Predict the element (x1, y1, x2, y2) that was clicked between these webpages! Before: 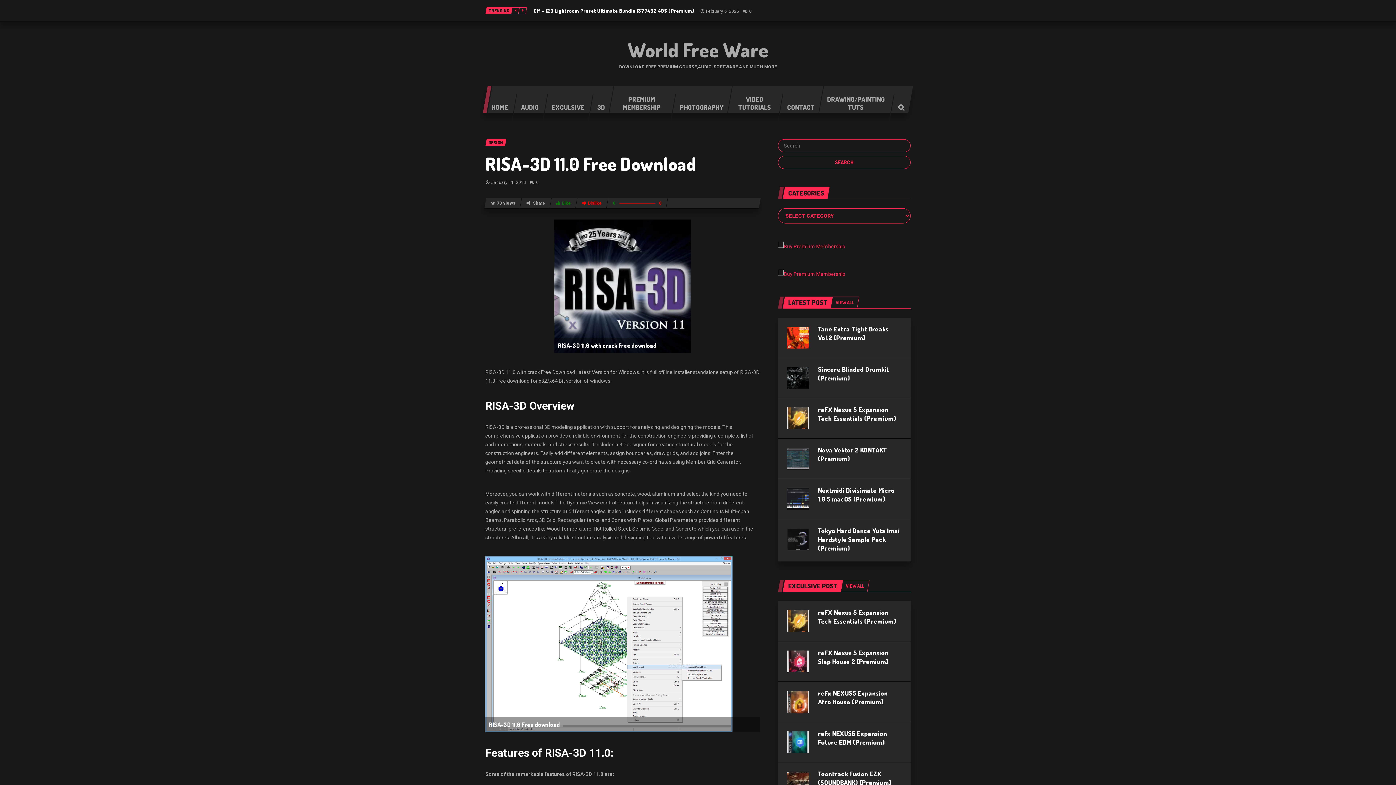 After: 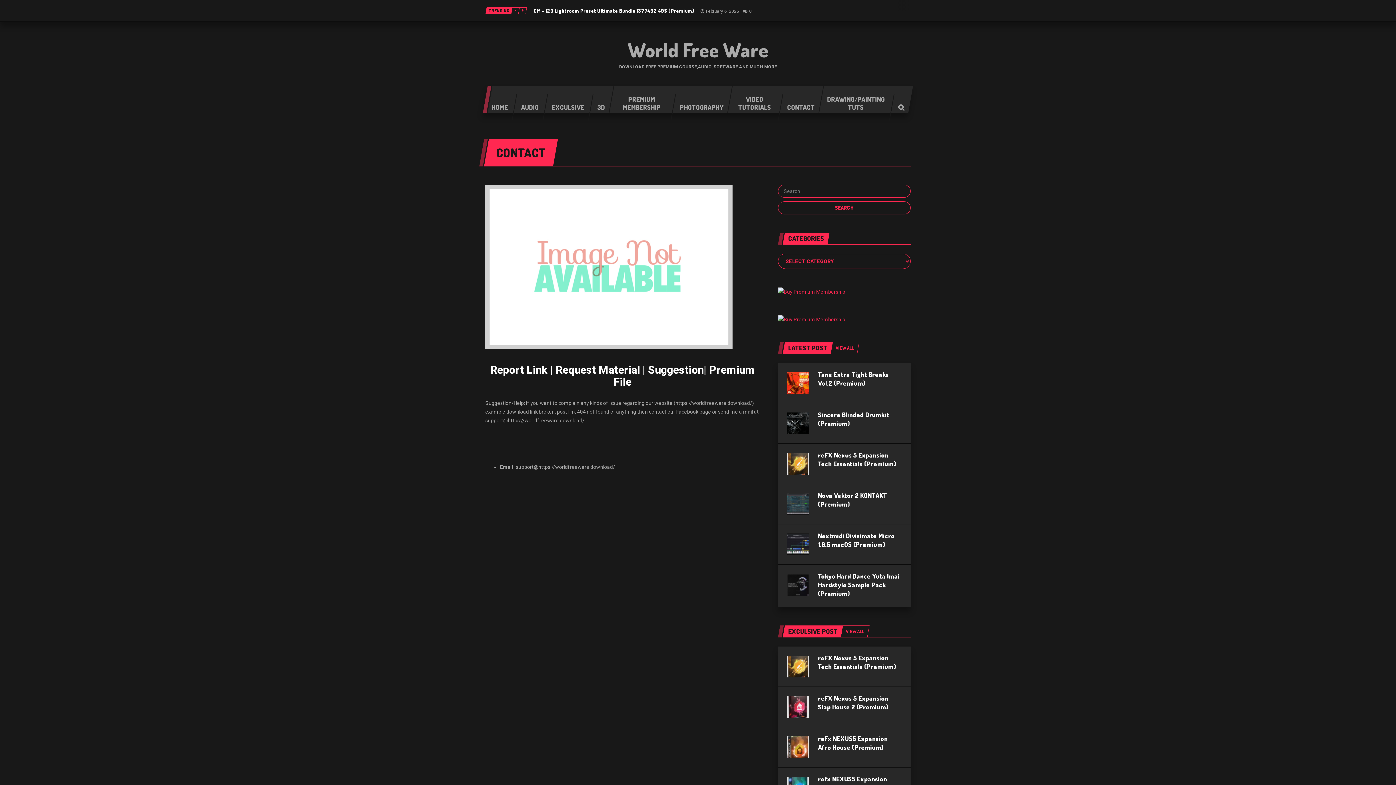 Action: bbox: (777, 93, 823, 121) label: CONTACT